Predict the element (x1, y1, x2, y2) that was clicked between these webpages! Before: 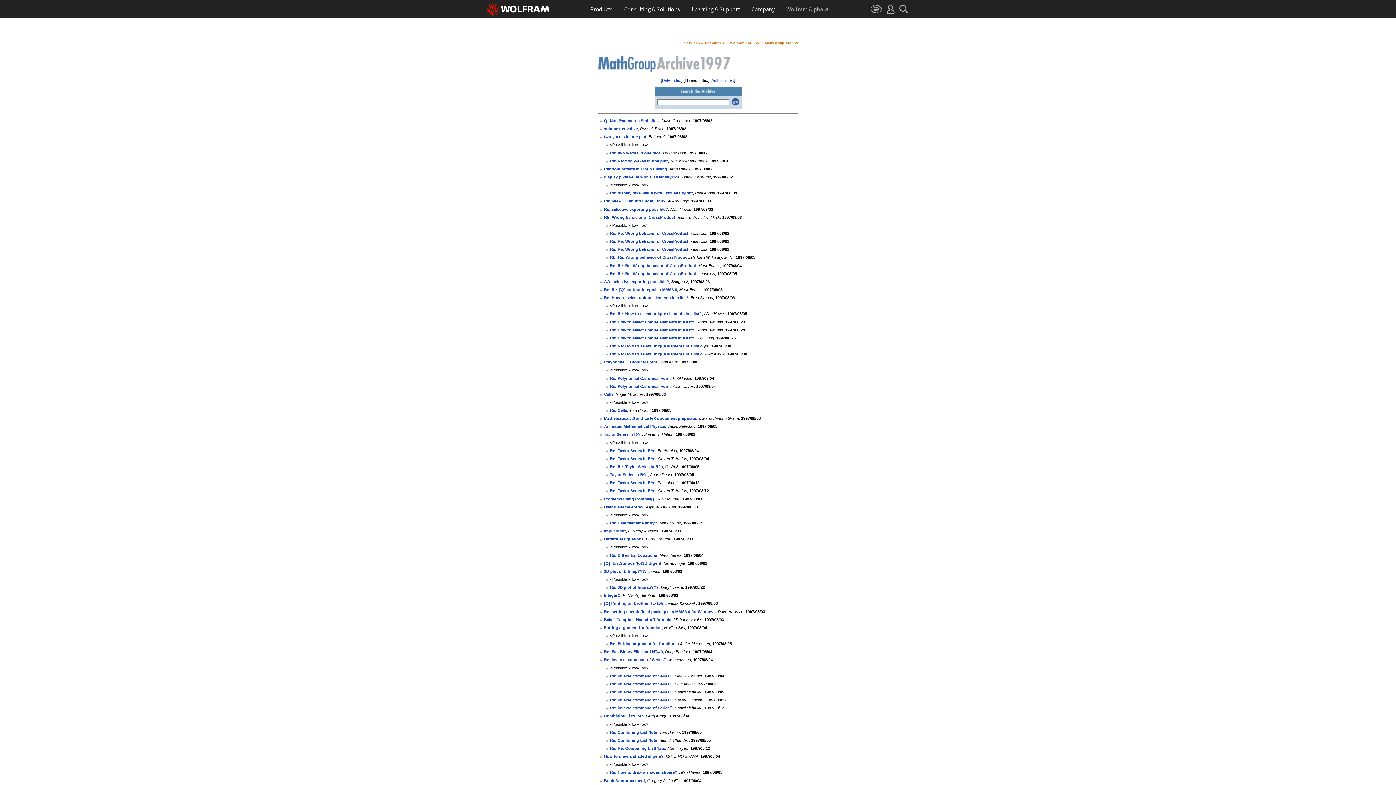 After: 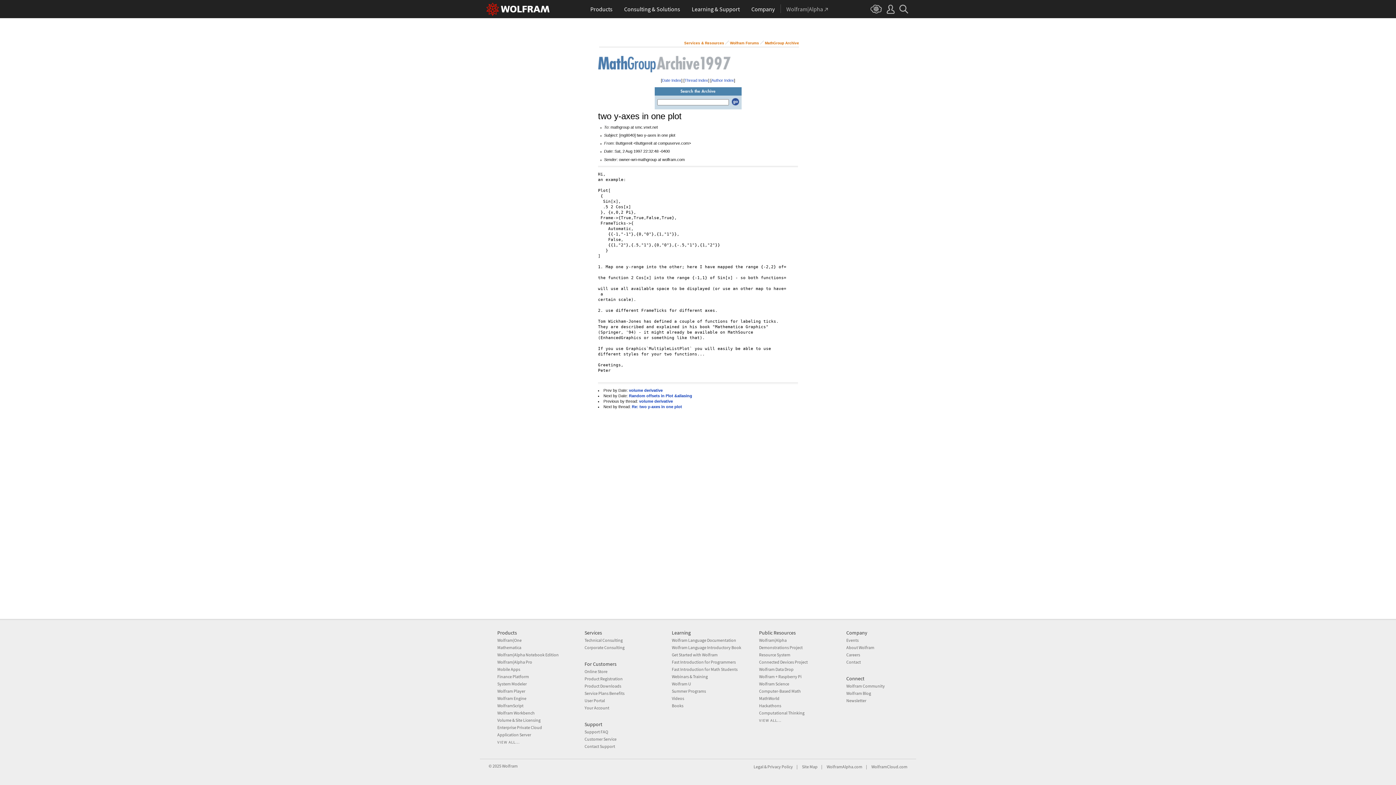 Action: label: two y-axes in one plot bbox: (604, 134, 646, 139)